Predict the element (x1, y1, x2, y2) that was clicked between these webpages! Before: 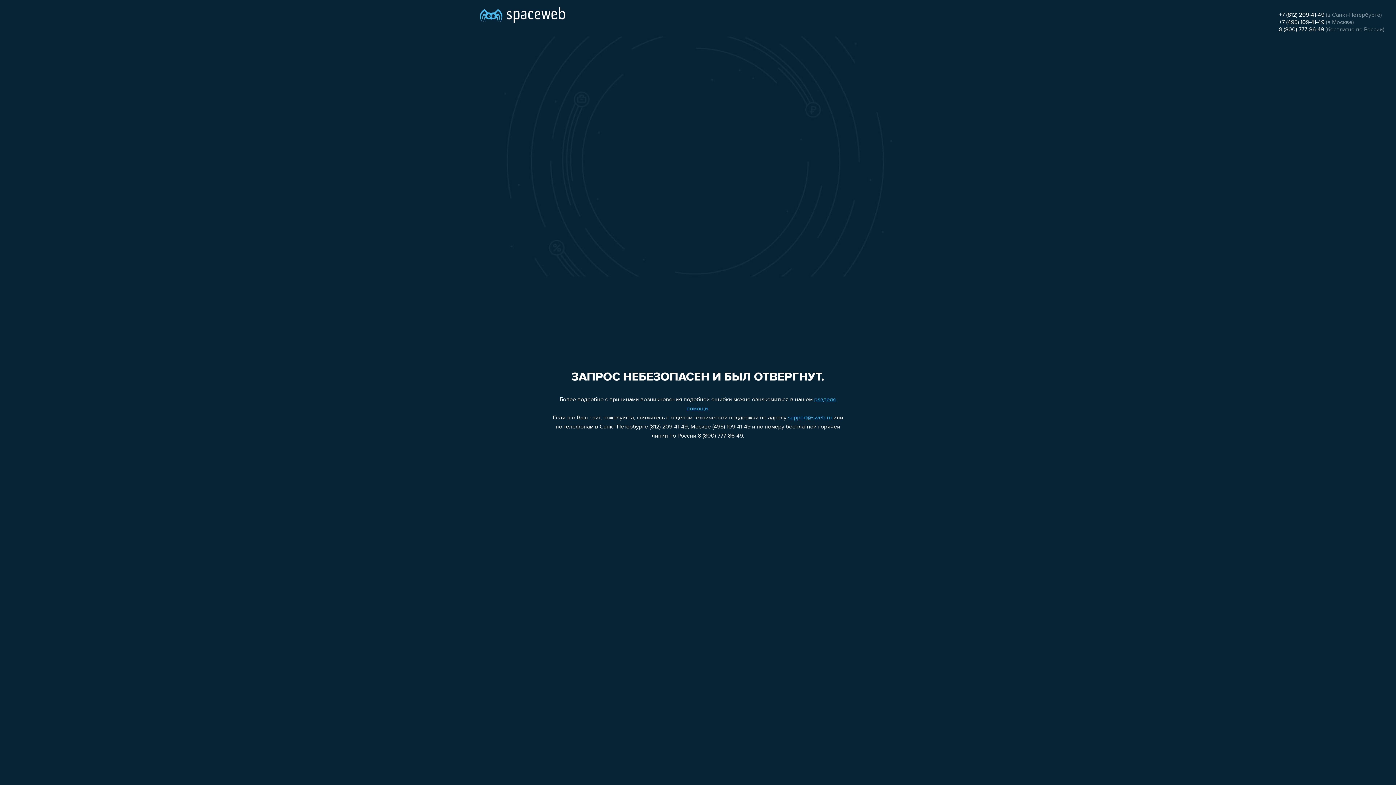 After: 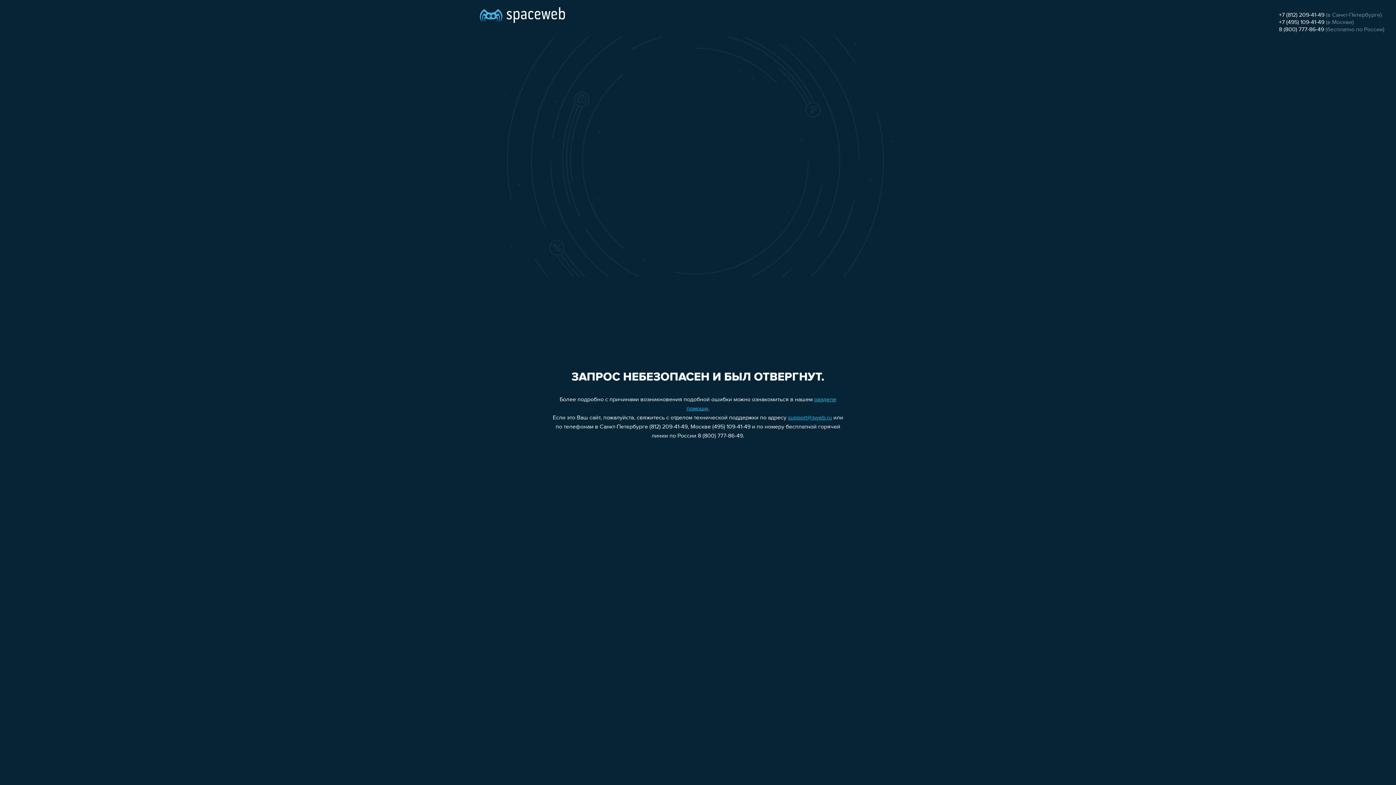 Action: label: 8 (800) 777-86-49 bbox: (1279, 26, 1324, 32)